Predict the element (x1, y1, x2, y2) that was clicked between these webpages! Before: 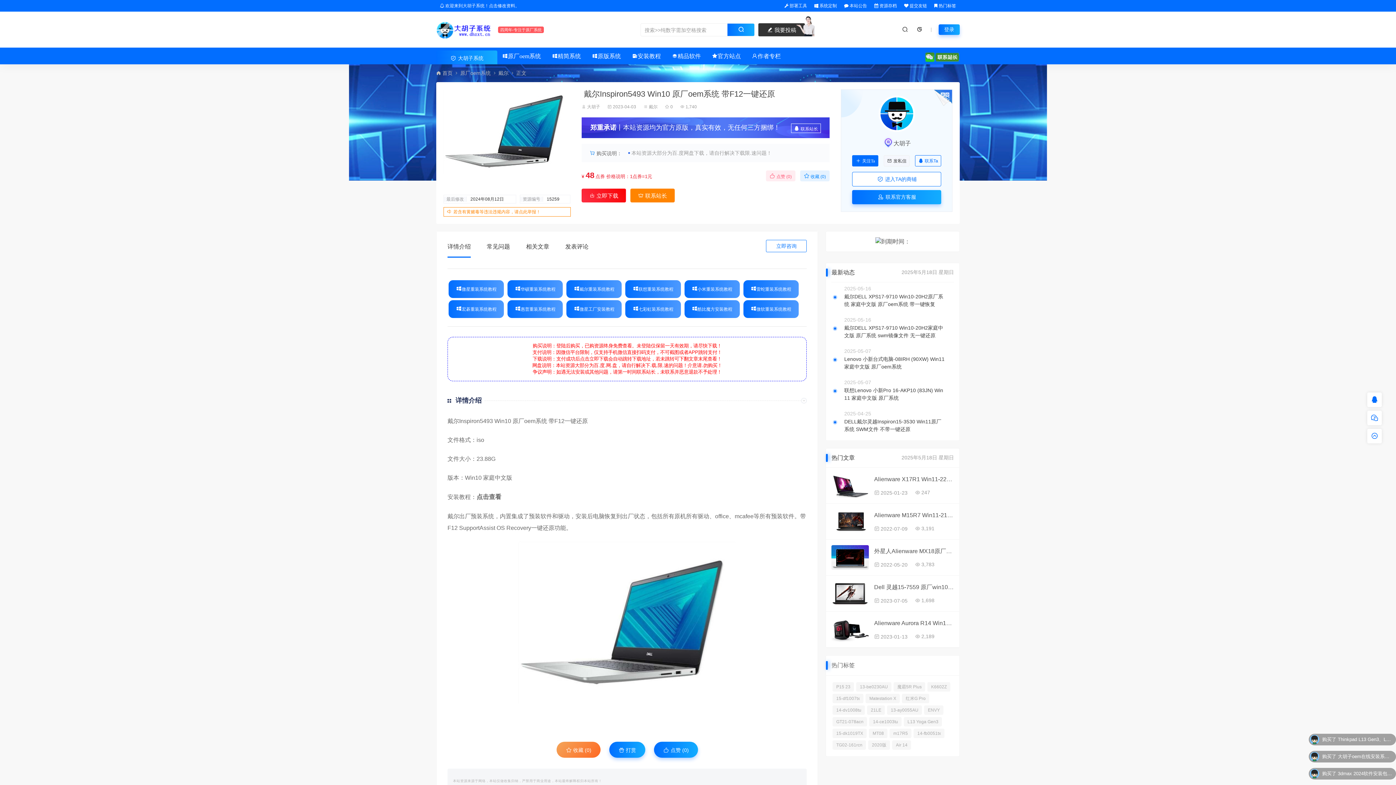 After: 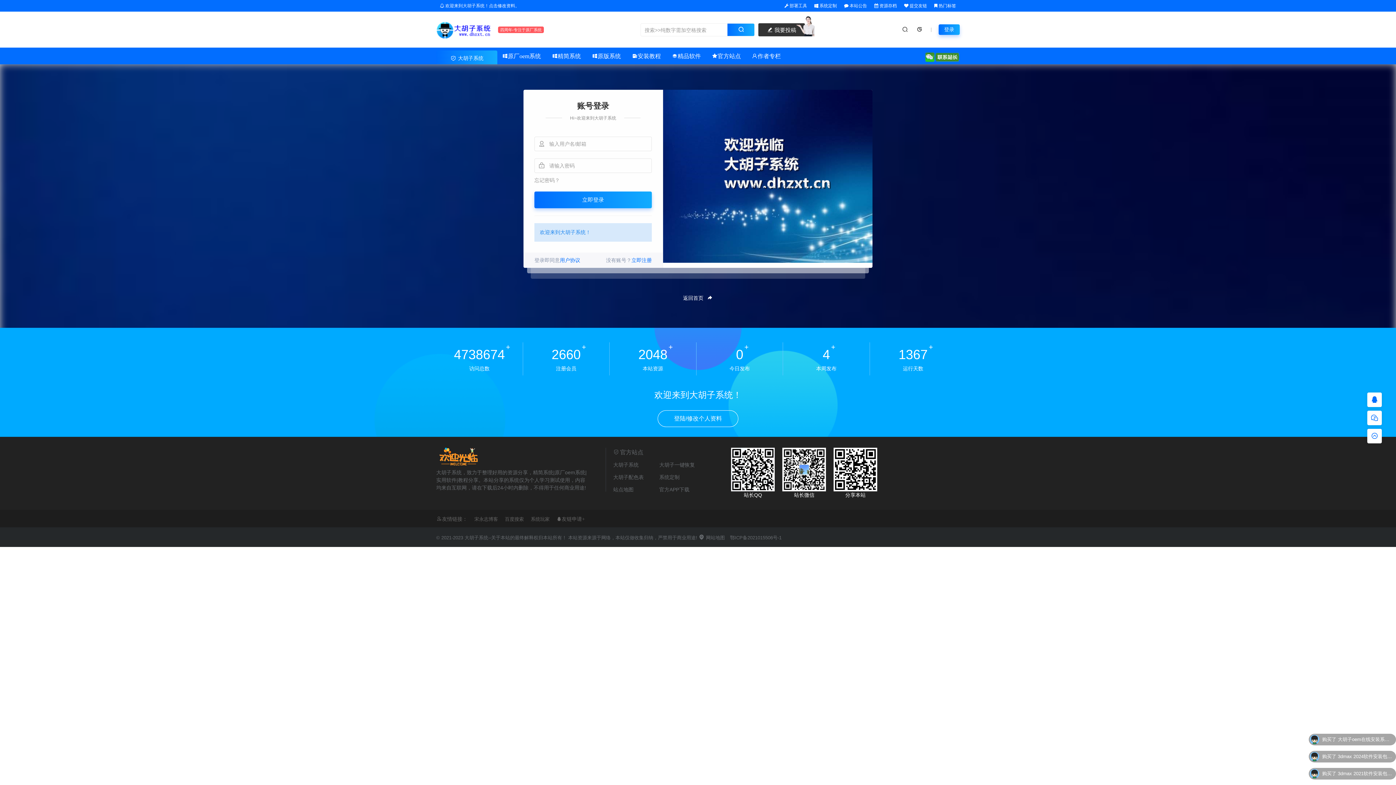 Action: label:  收藏 (0) bbox: (556, 742, 600, 758)